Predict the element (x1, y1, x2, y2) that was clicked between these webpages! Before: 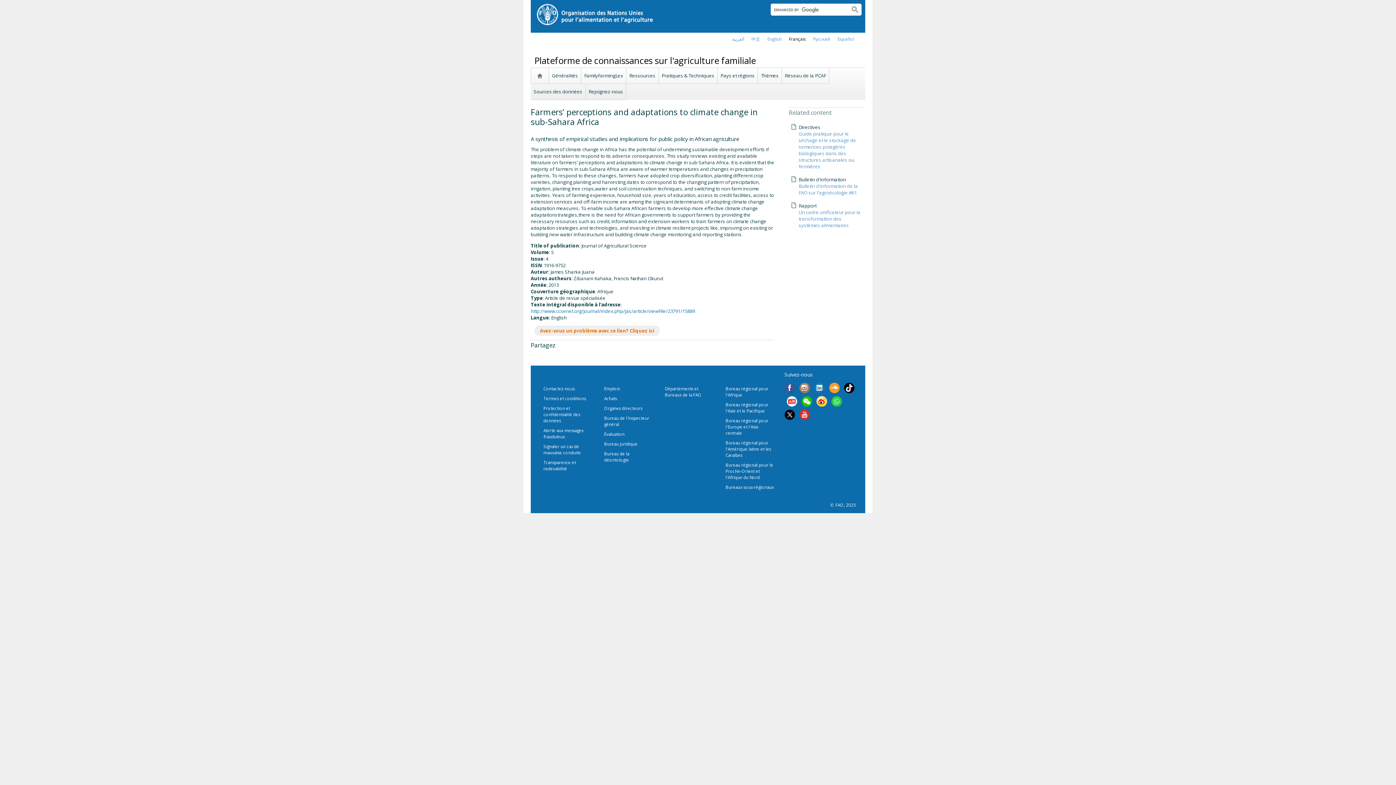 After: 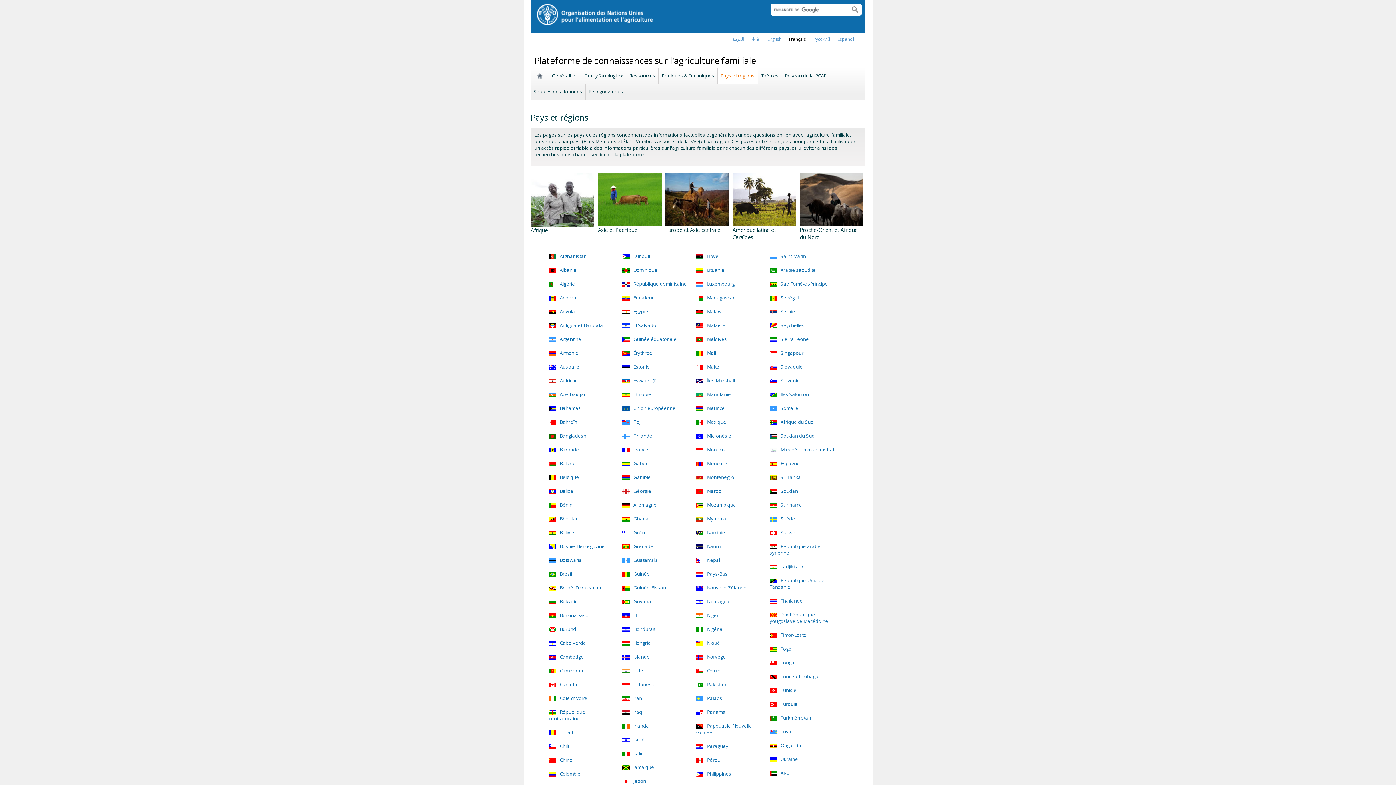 Action: label: Pays et régions bbox: (719, 69, 756, 82)